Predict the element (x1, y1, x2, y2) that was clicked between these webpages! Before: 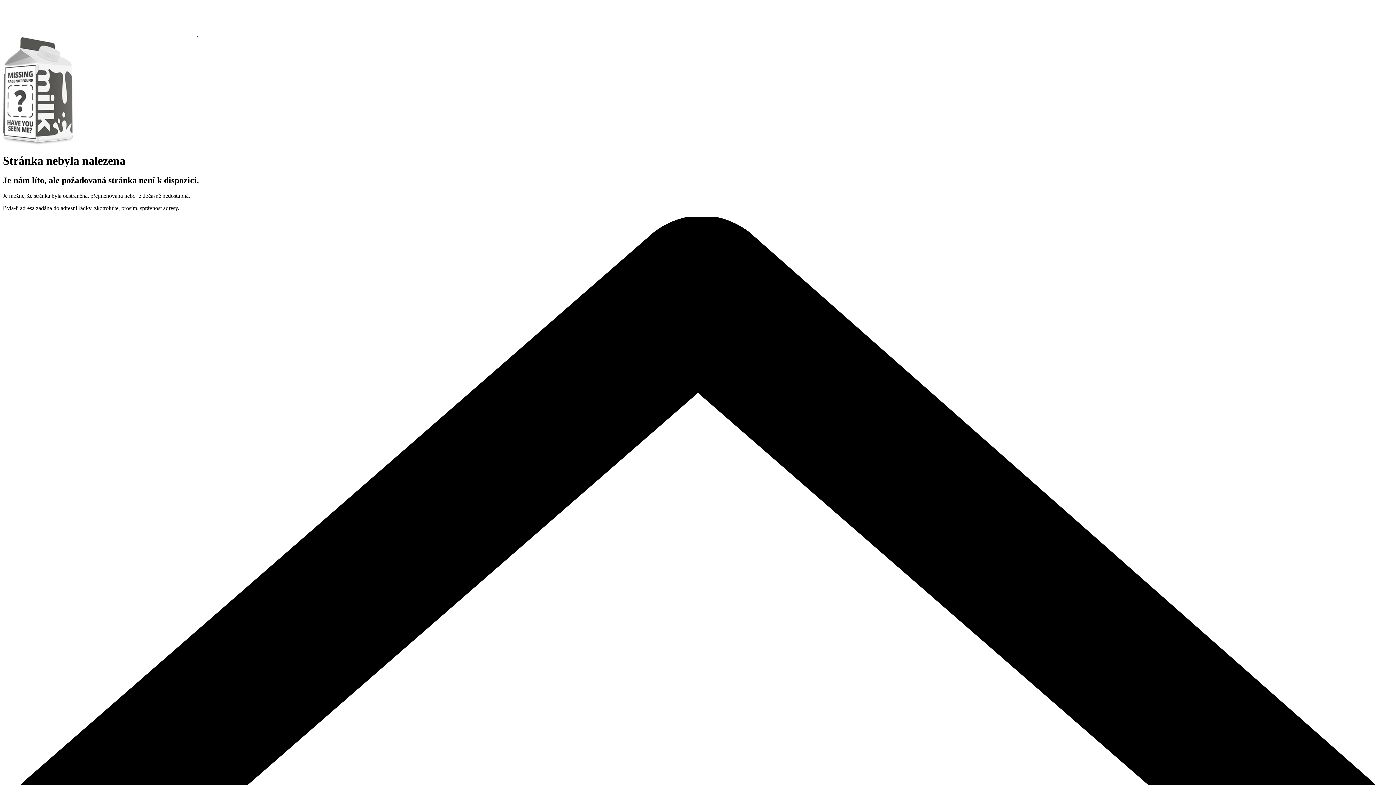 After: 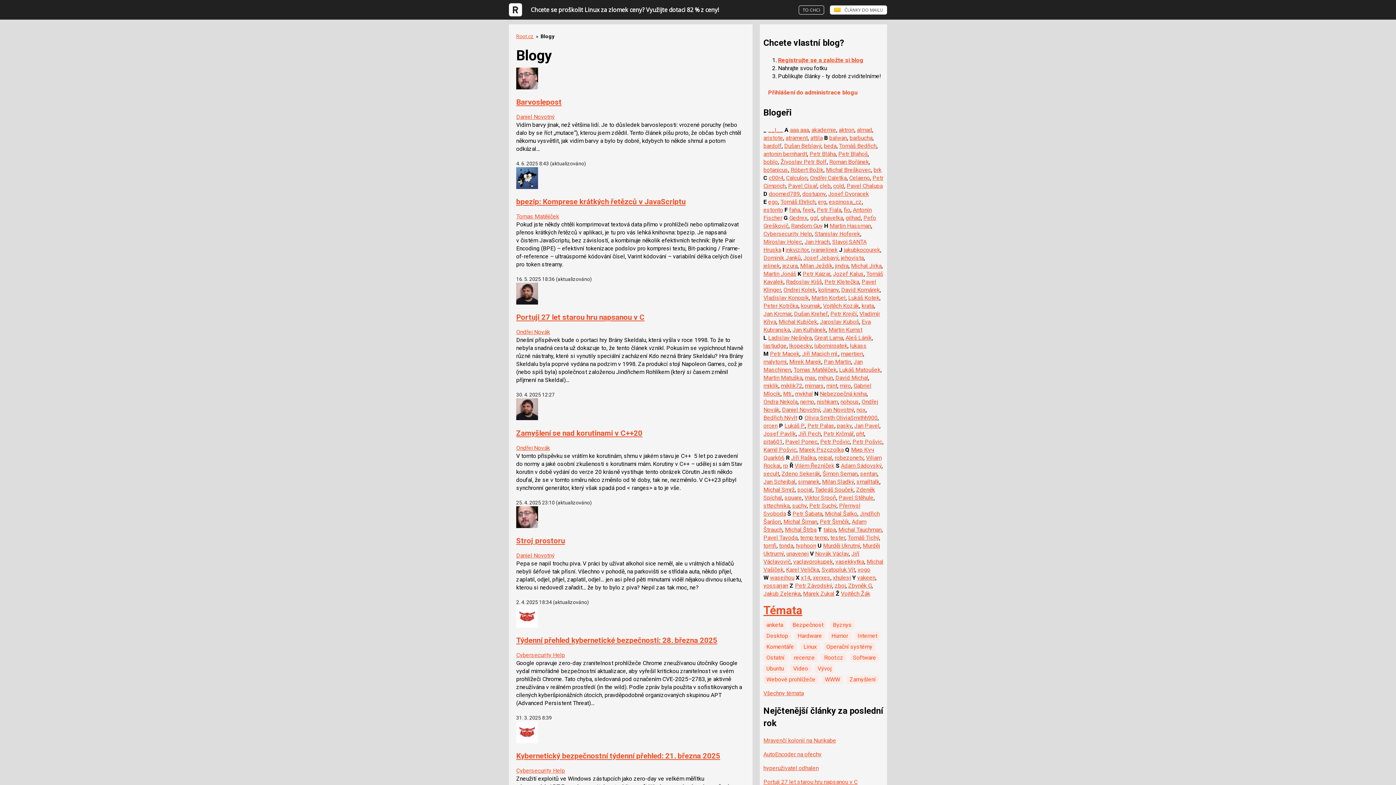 Action: label:   bbox: (2, 30, 205, 37)